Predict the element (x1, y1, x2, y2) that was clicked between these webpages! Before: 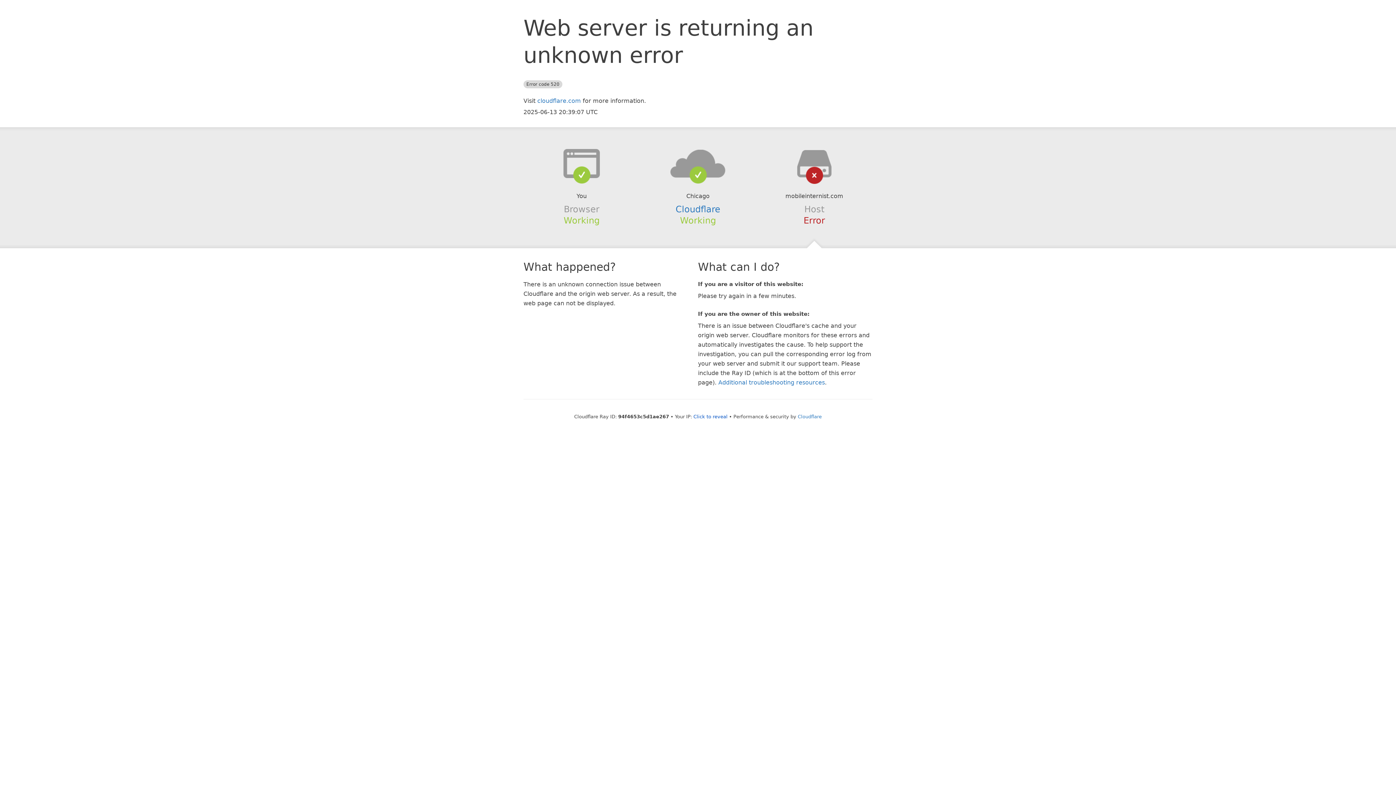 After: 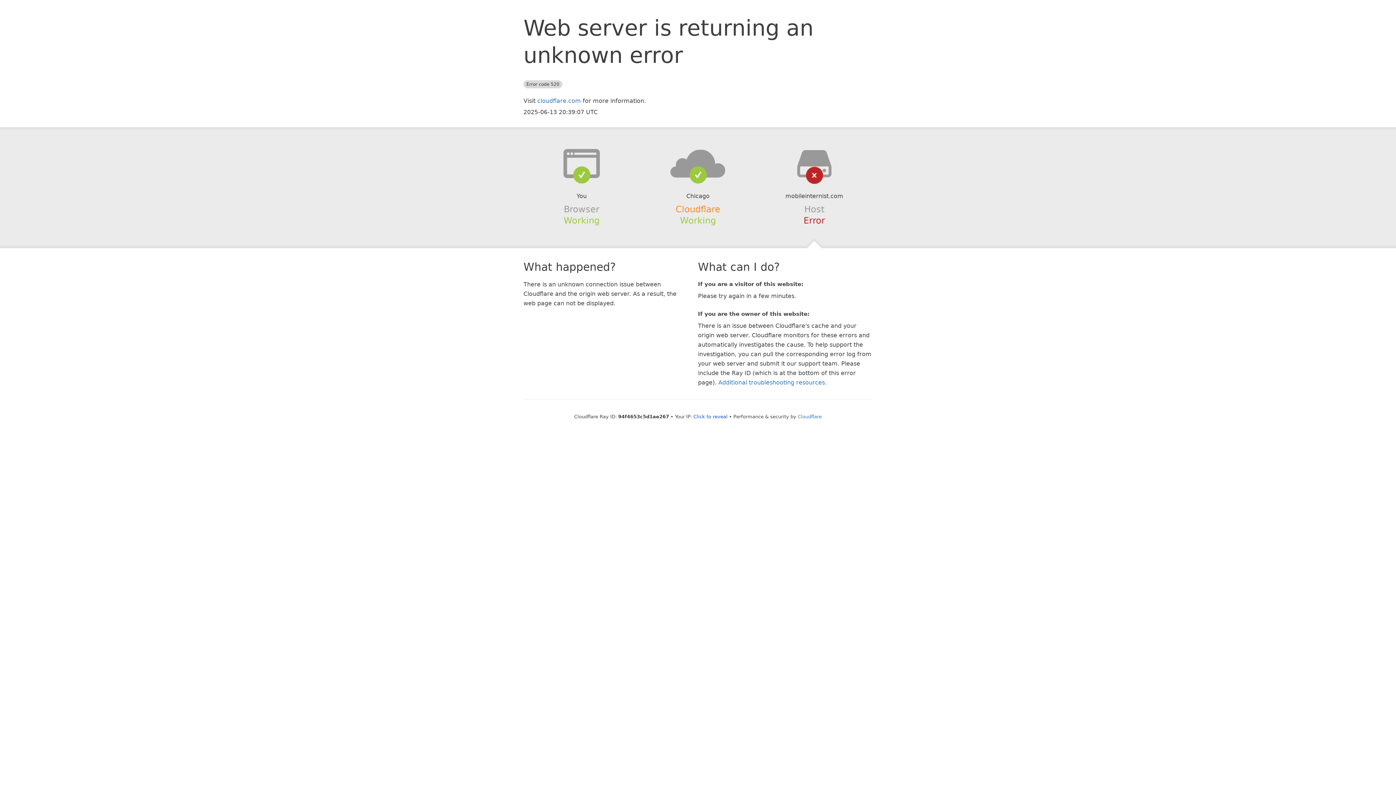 Action: label: Cloudflare bbox: (675, 204, 720, 214)